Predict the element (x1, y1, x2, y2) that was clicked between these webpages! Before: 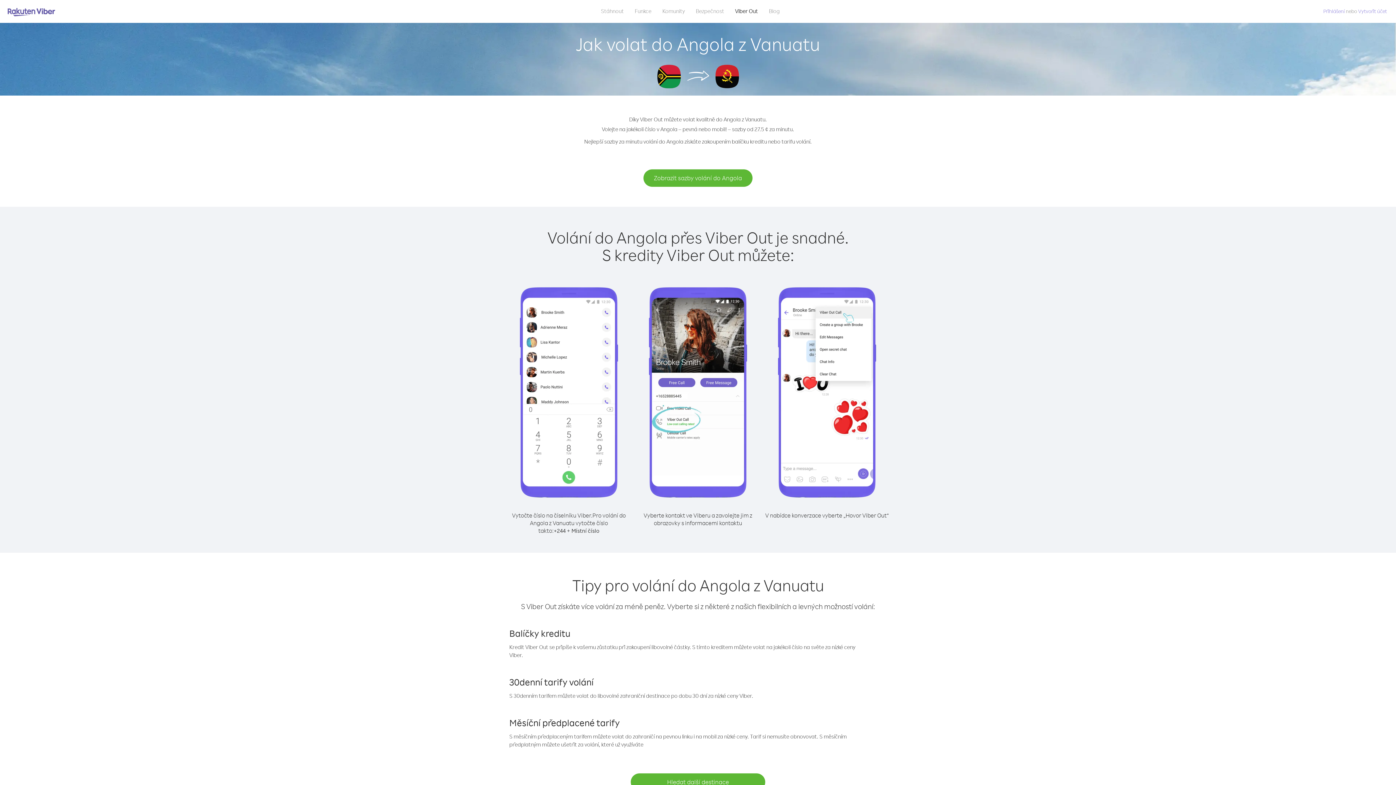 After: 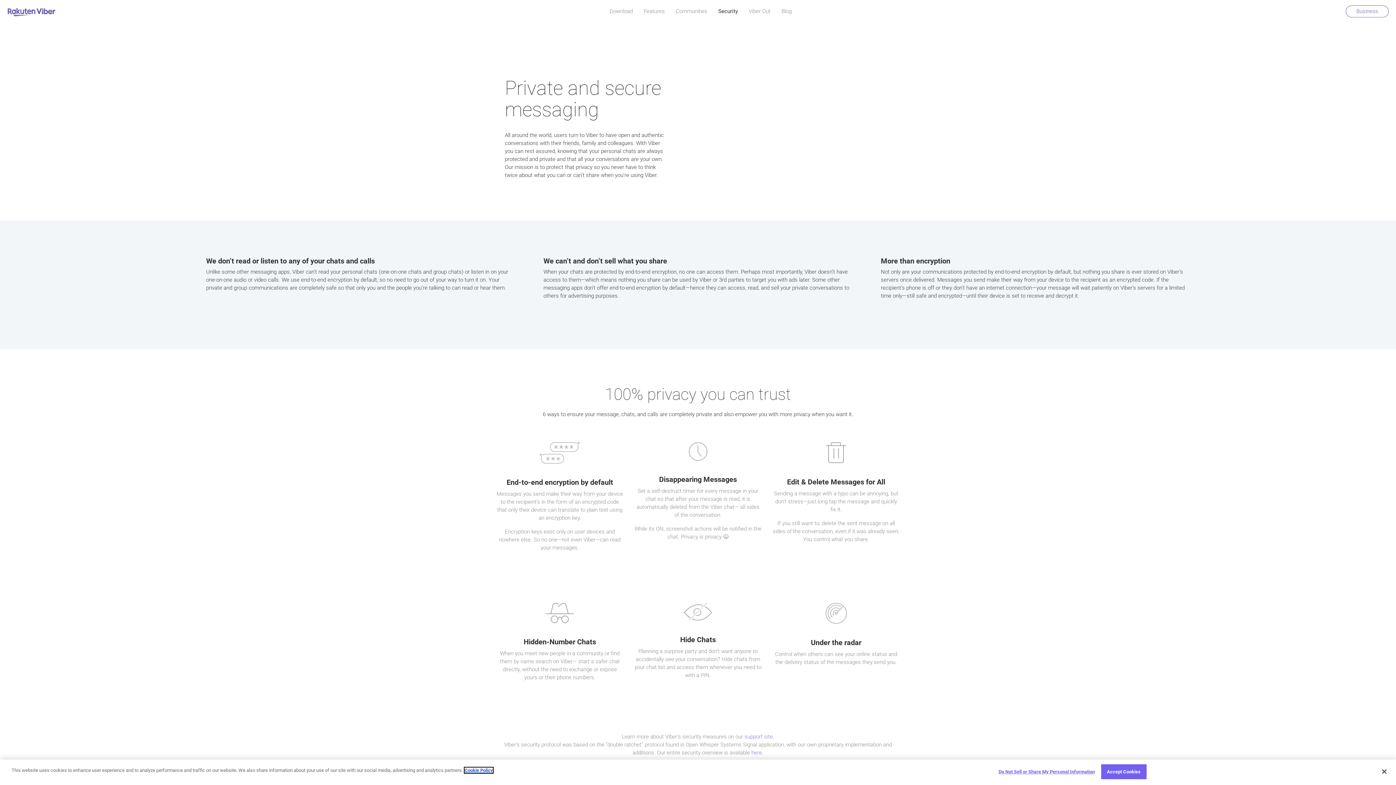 Action: bbox: (690, 5, 729, 16) label: Bezpečnost